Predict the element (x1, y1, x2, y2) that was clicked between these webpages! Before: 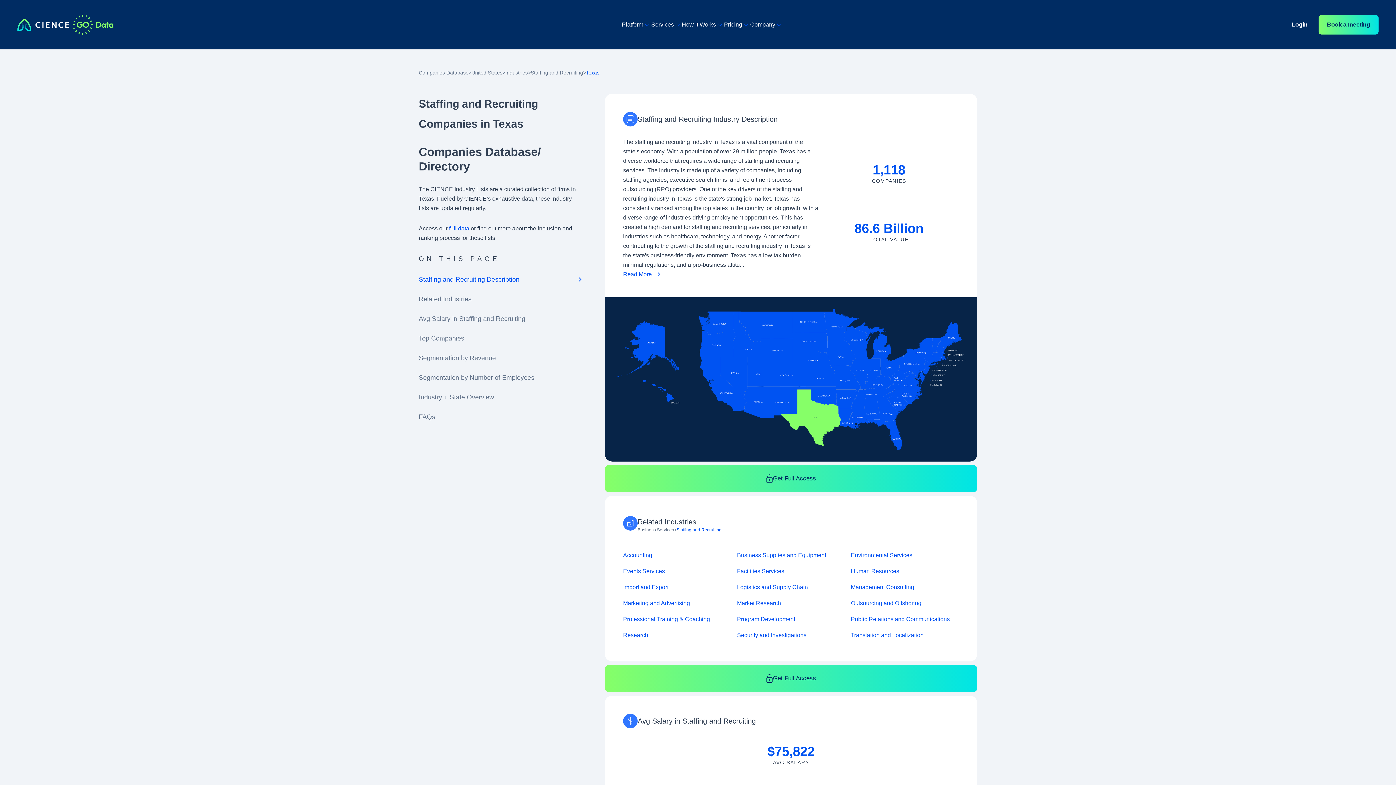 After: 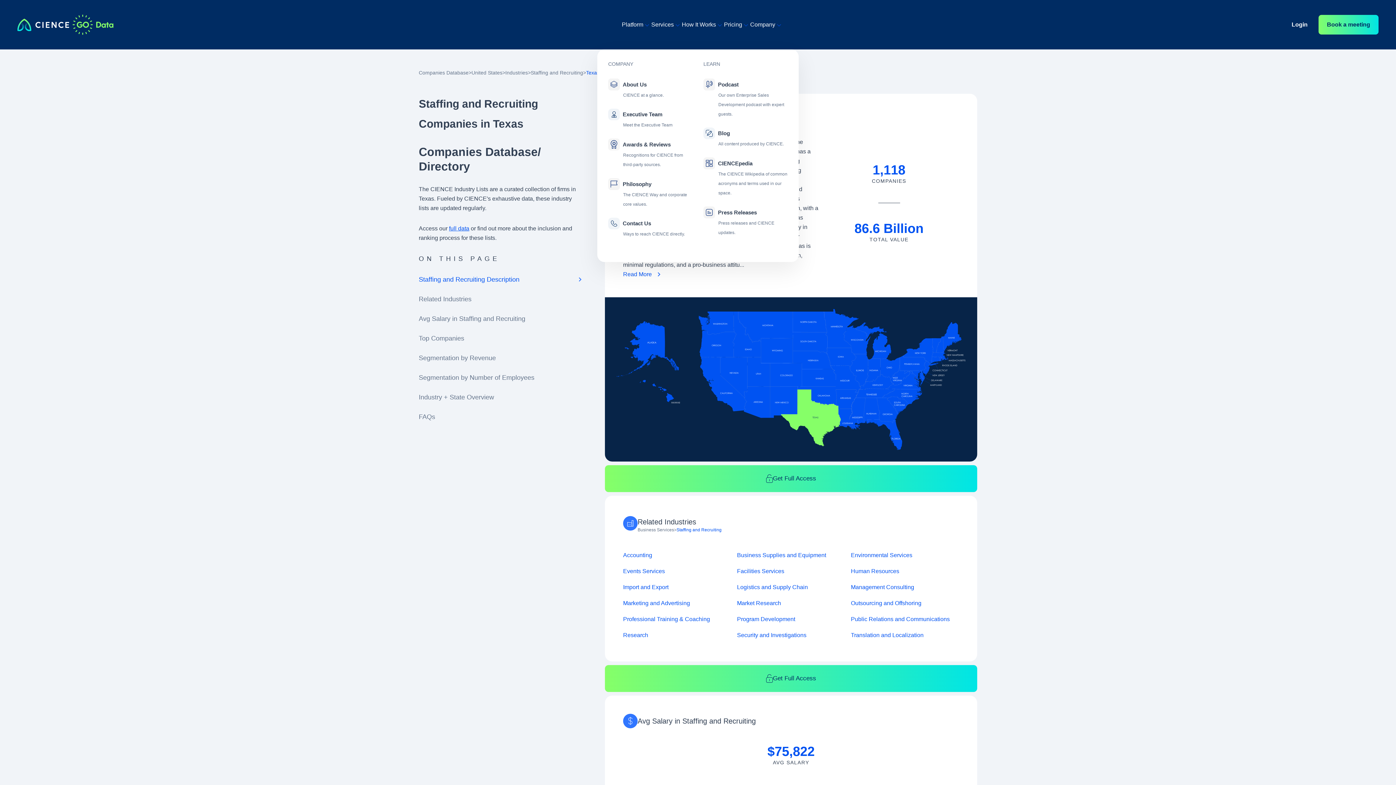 Action: label: Company bbox: (750, 21, 783, 27)